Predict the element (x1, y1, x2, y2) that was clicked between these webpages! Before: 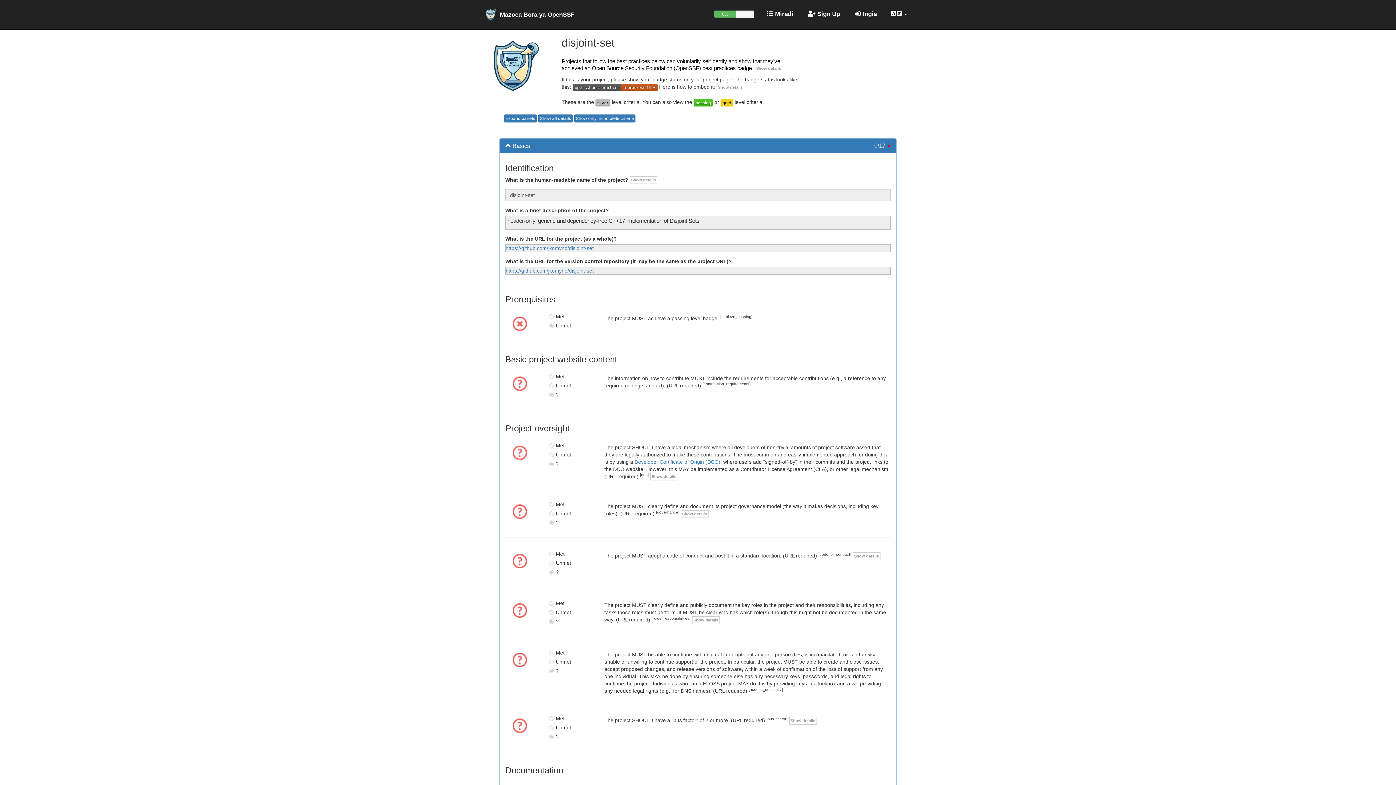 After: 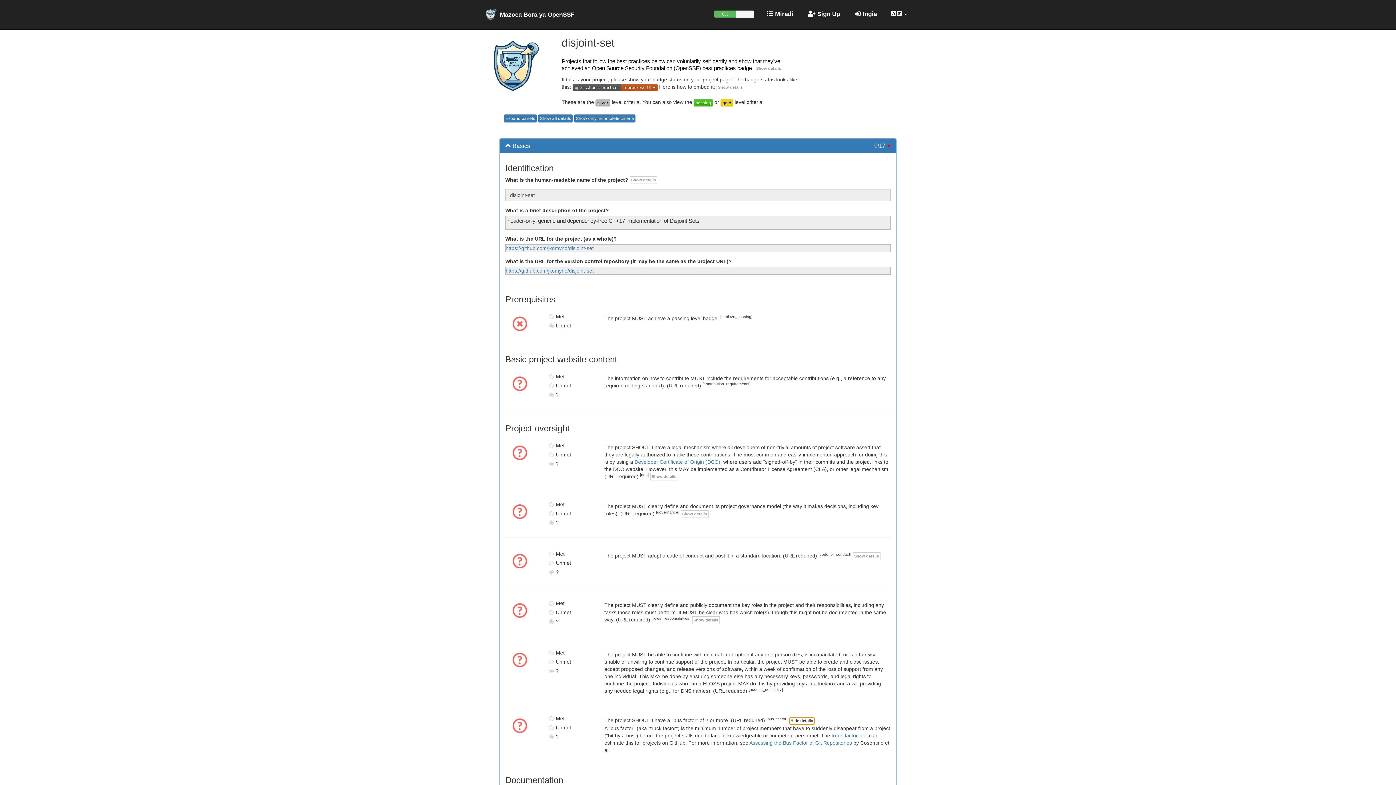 Action: label: Show details bbox: (789, 717, 816, 725)